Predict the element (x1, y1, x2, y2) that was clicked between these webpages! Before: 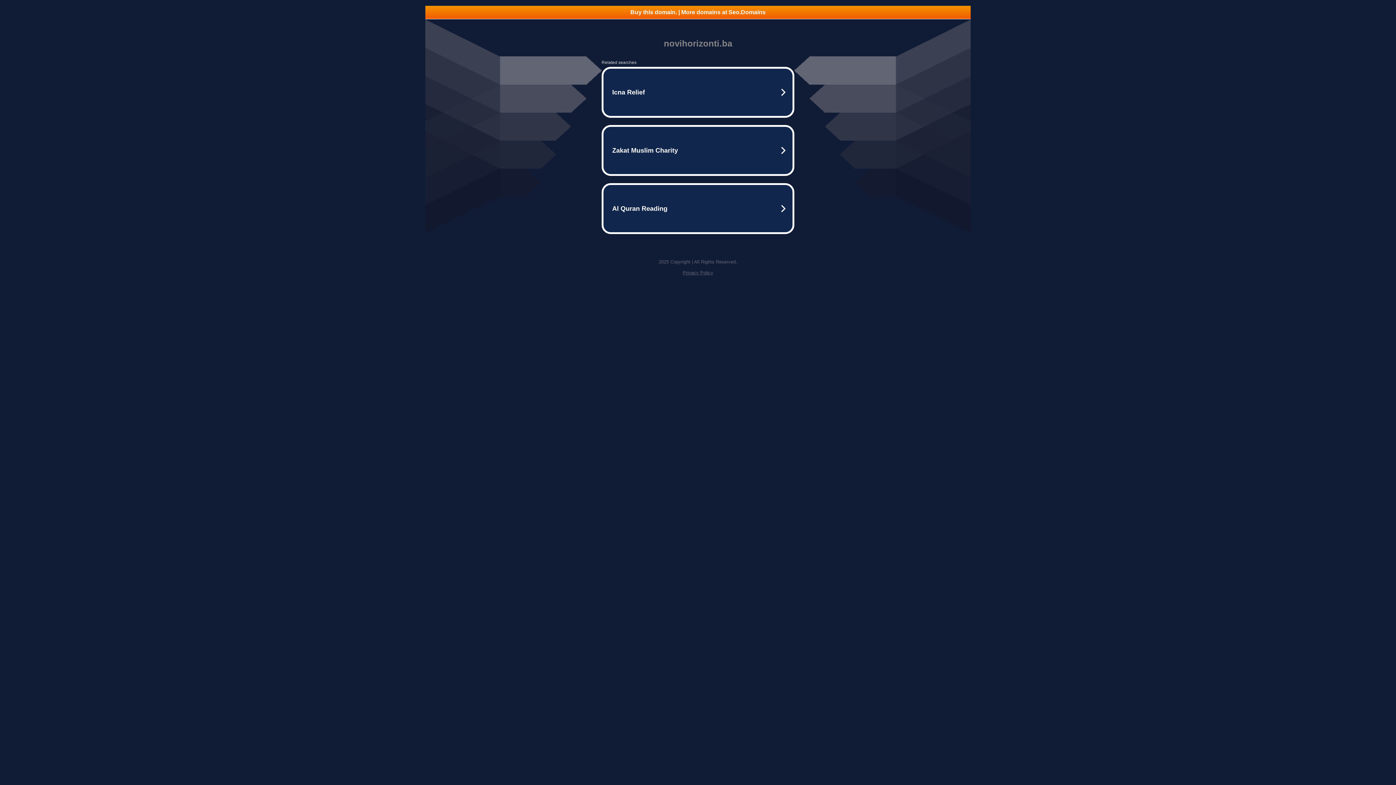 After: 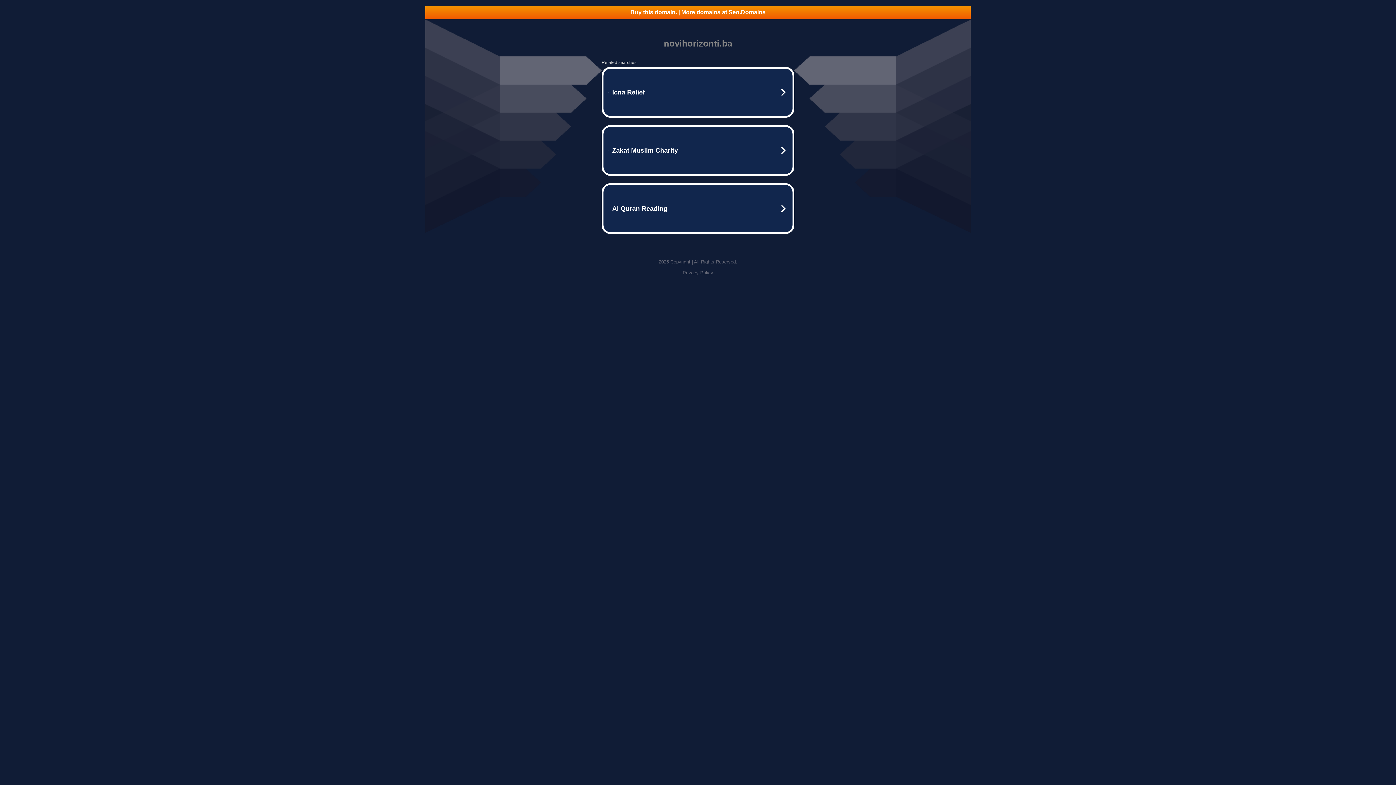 Action: label: Privacy Policy bbox: (682, 270, 713, 275)